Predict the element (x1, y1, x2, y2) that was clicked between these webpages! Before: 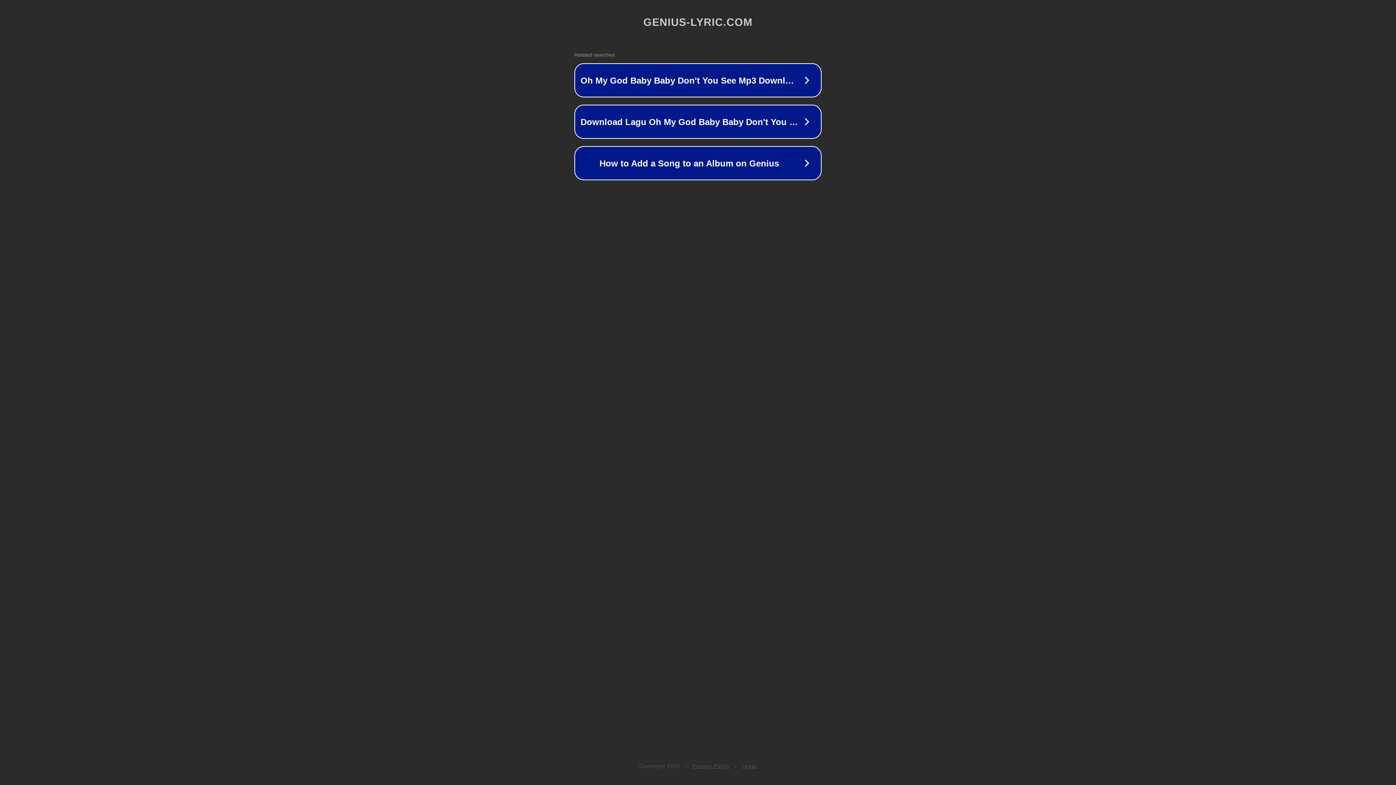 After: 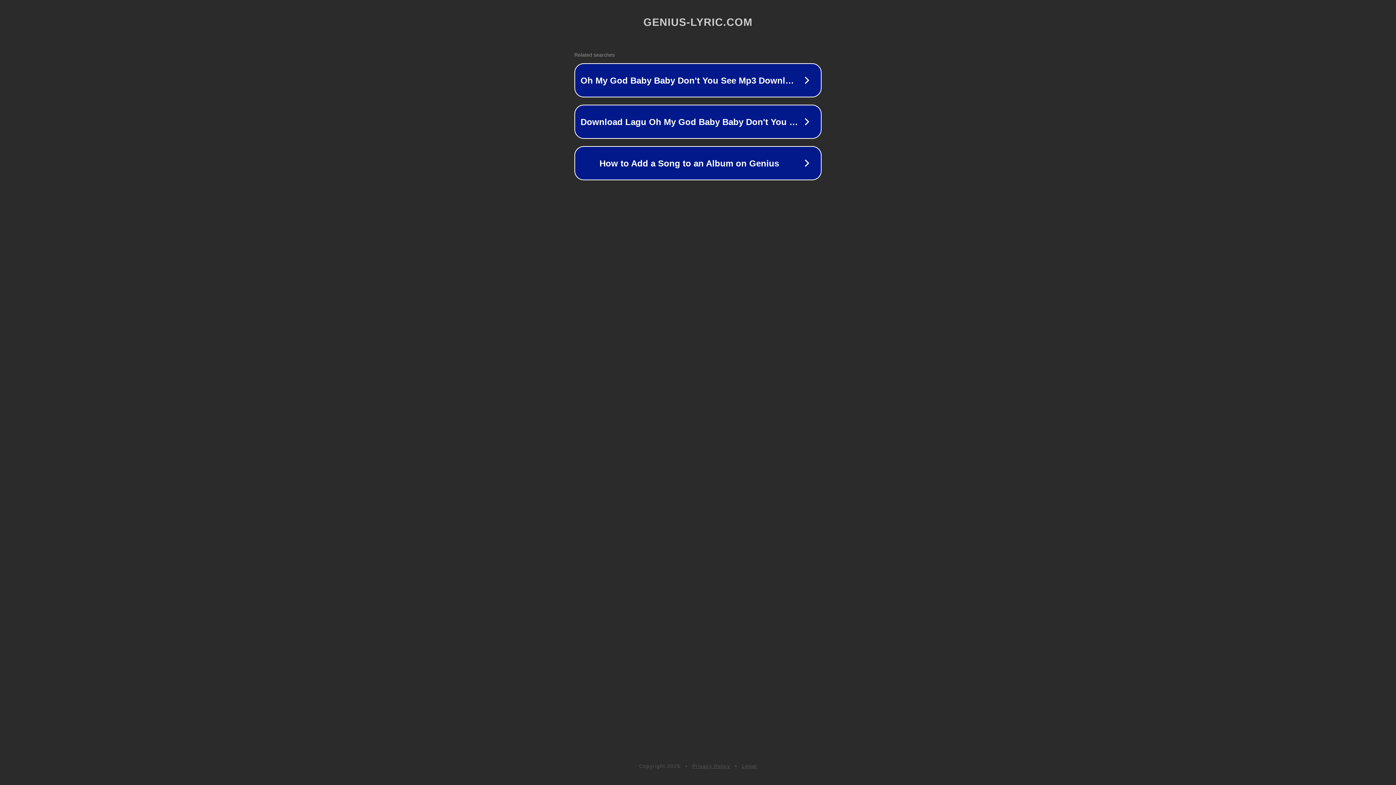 Action: label: Privacy Policy bbox: (692, 763, 730, 769)